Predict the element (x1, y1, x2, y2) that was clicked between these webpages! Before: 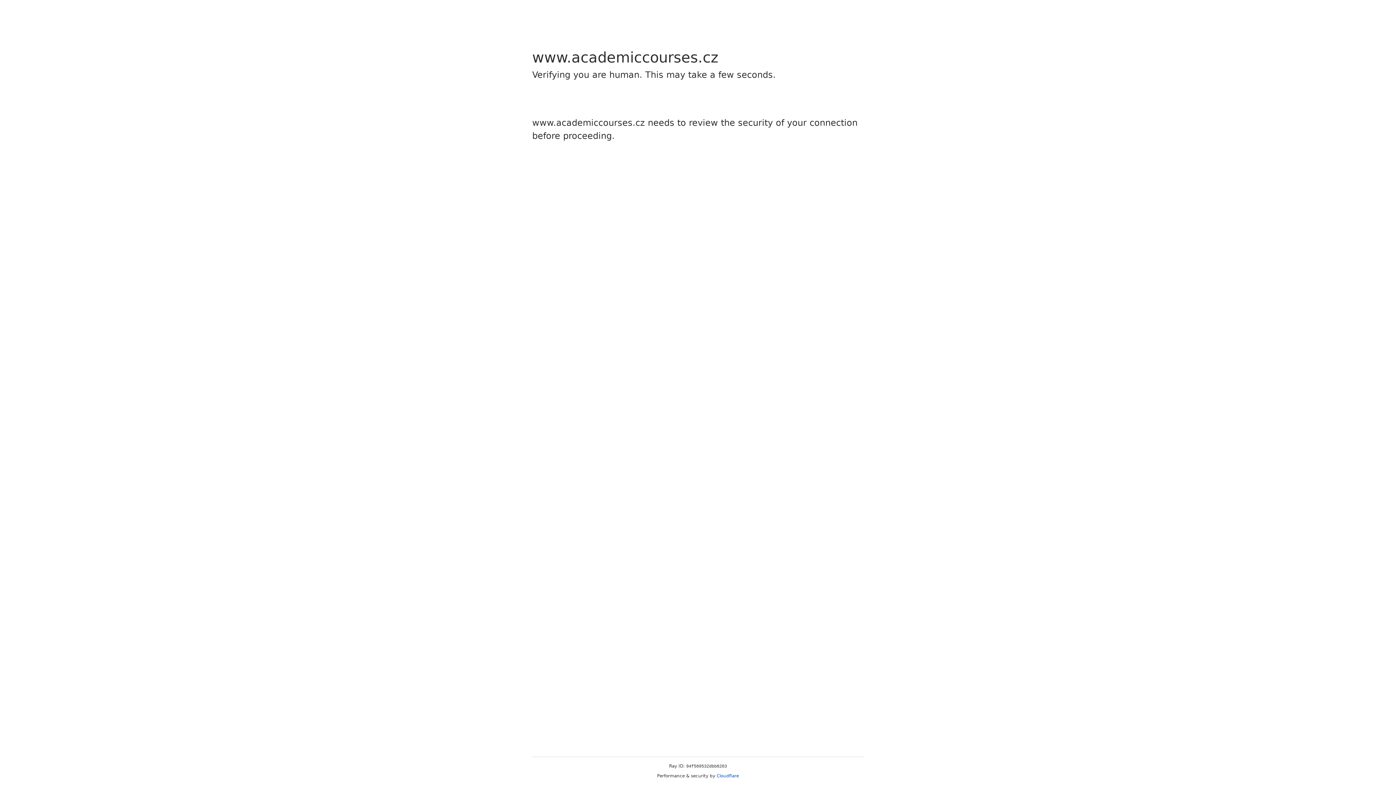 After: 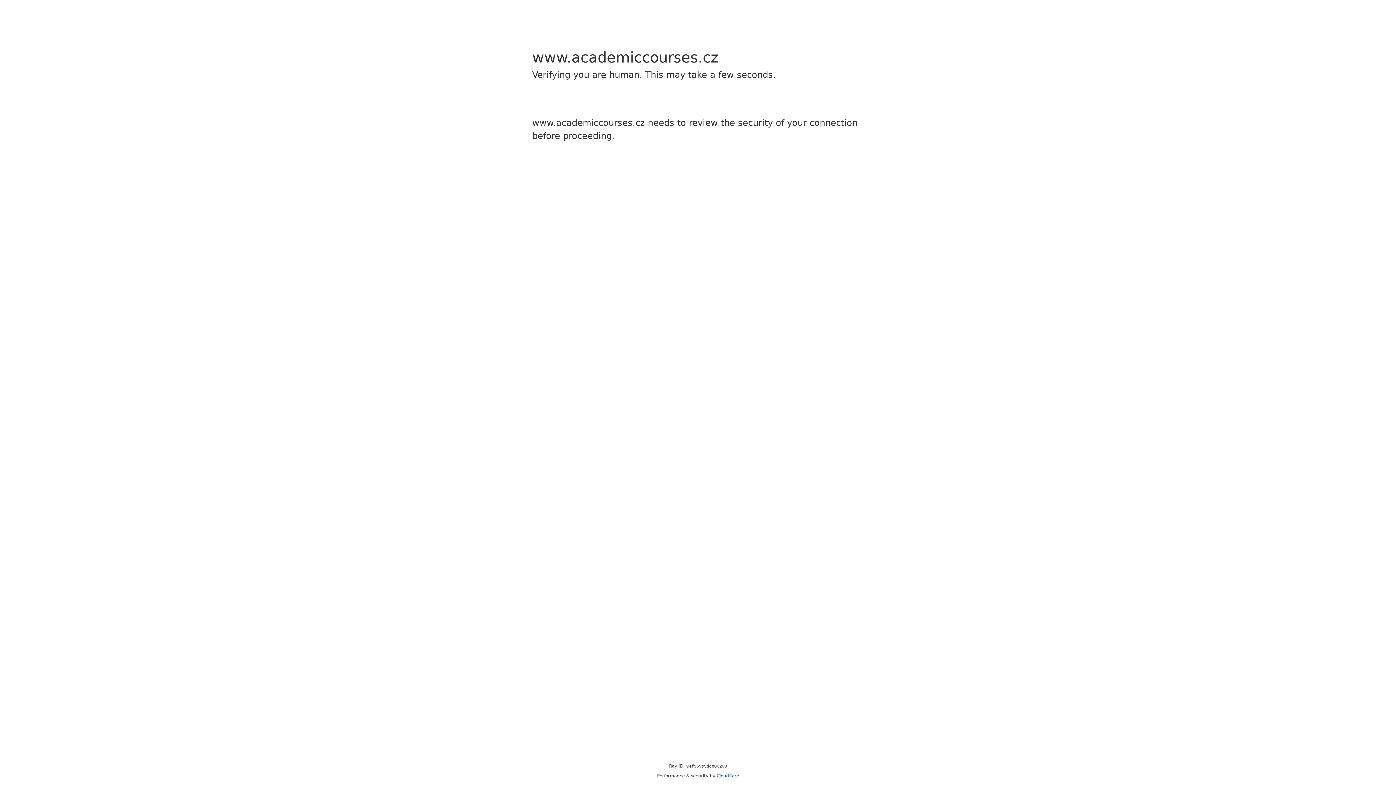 Action: bbox: (716, 773, 739, 778) label: Cloudflare